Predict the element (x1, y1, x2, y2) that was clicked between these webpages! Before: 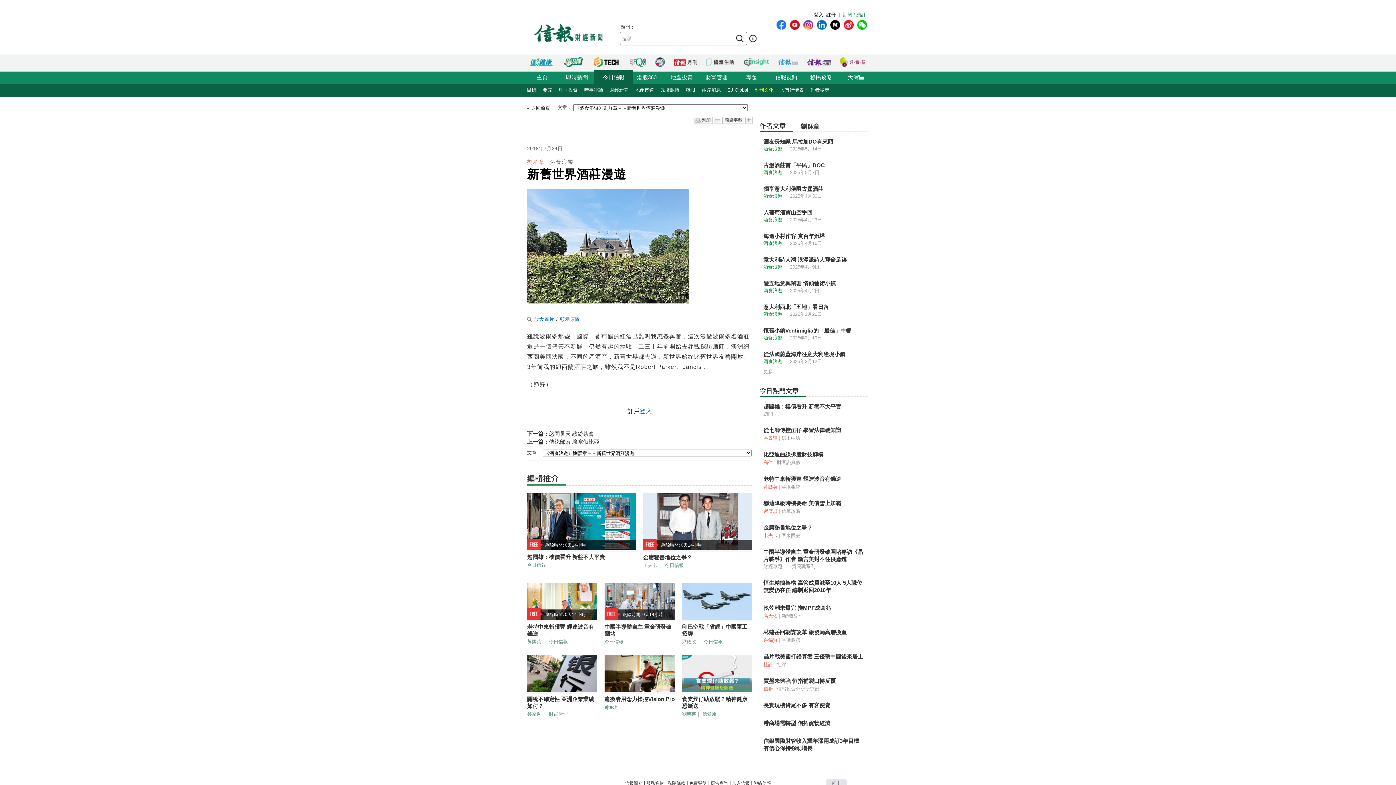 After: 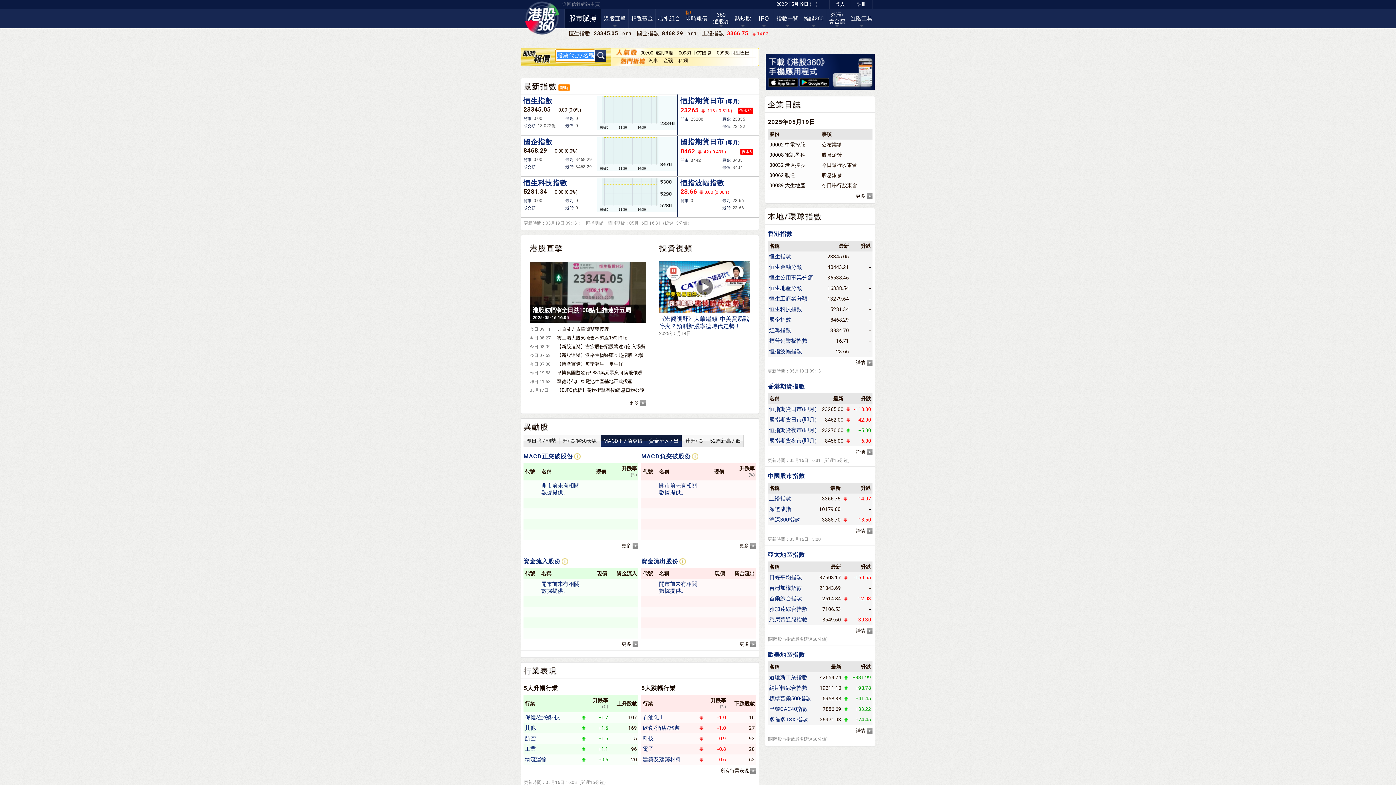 Action: label: 港股360 bbox: (629, 70, 664, 83)